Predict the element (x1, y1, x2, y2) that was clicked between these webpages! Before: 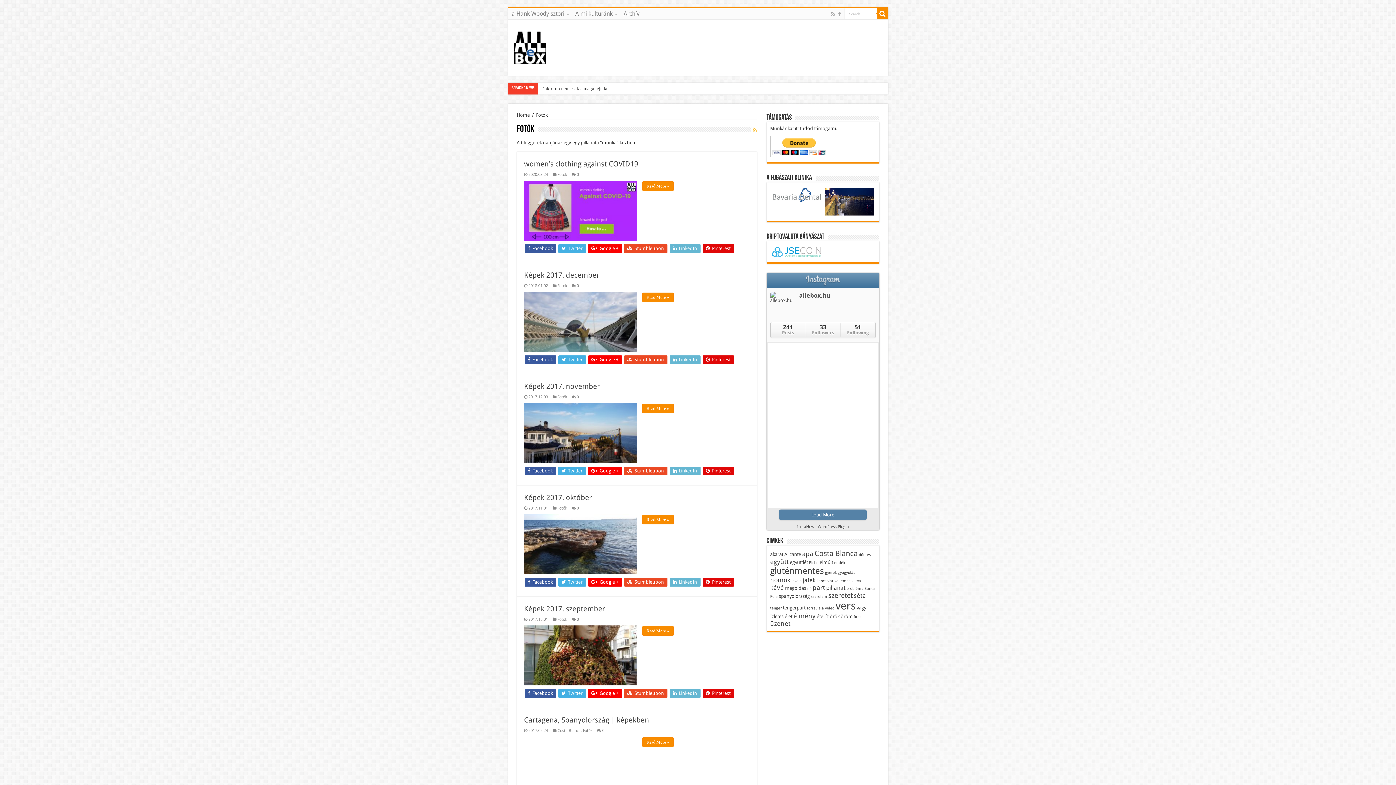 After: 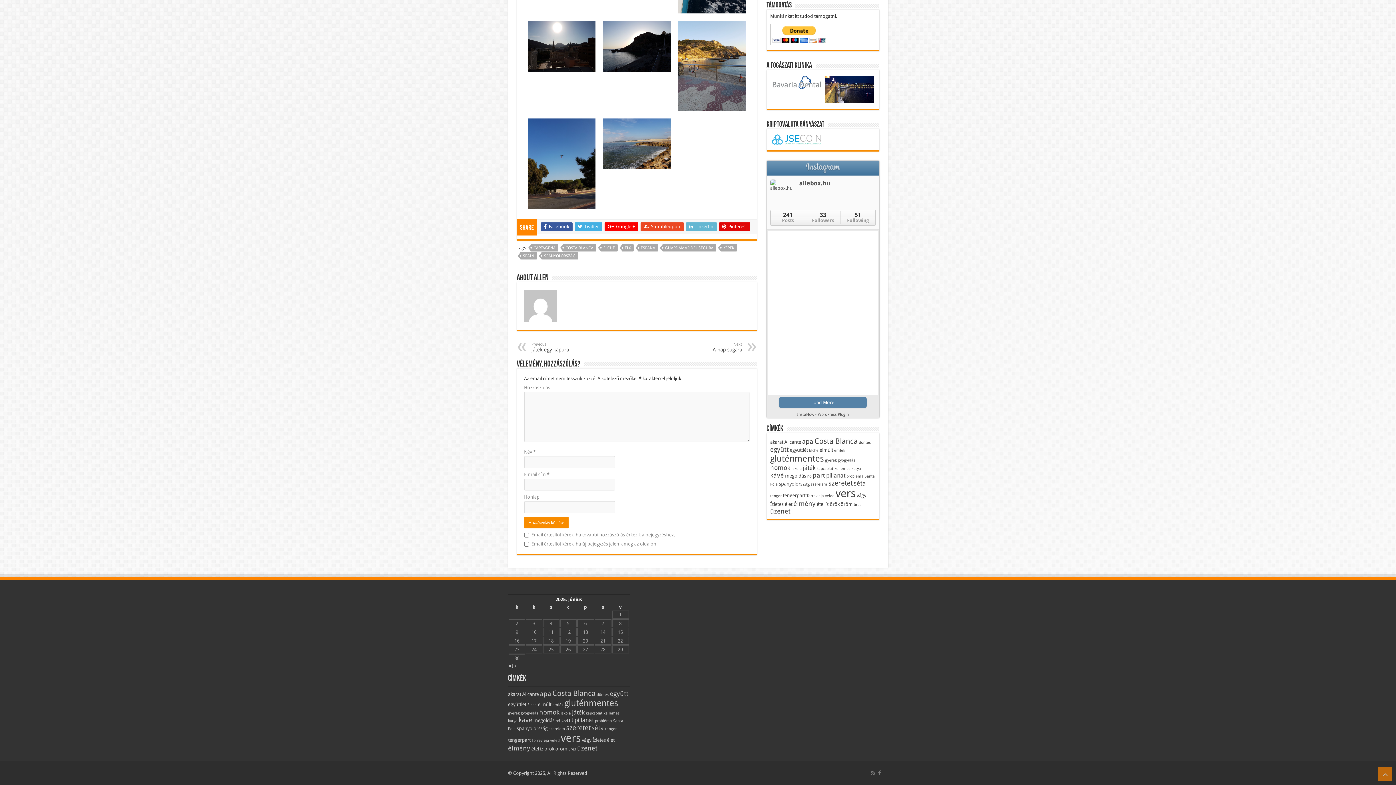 Action: bbox: (576, 617, 579, 622) label: 0